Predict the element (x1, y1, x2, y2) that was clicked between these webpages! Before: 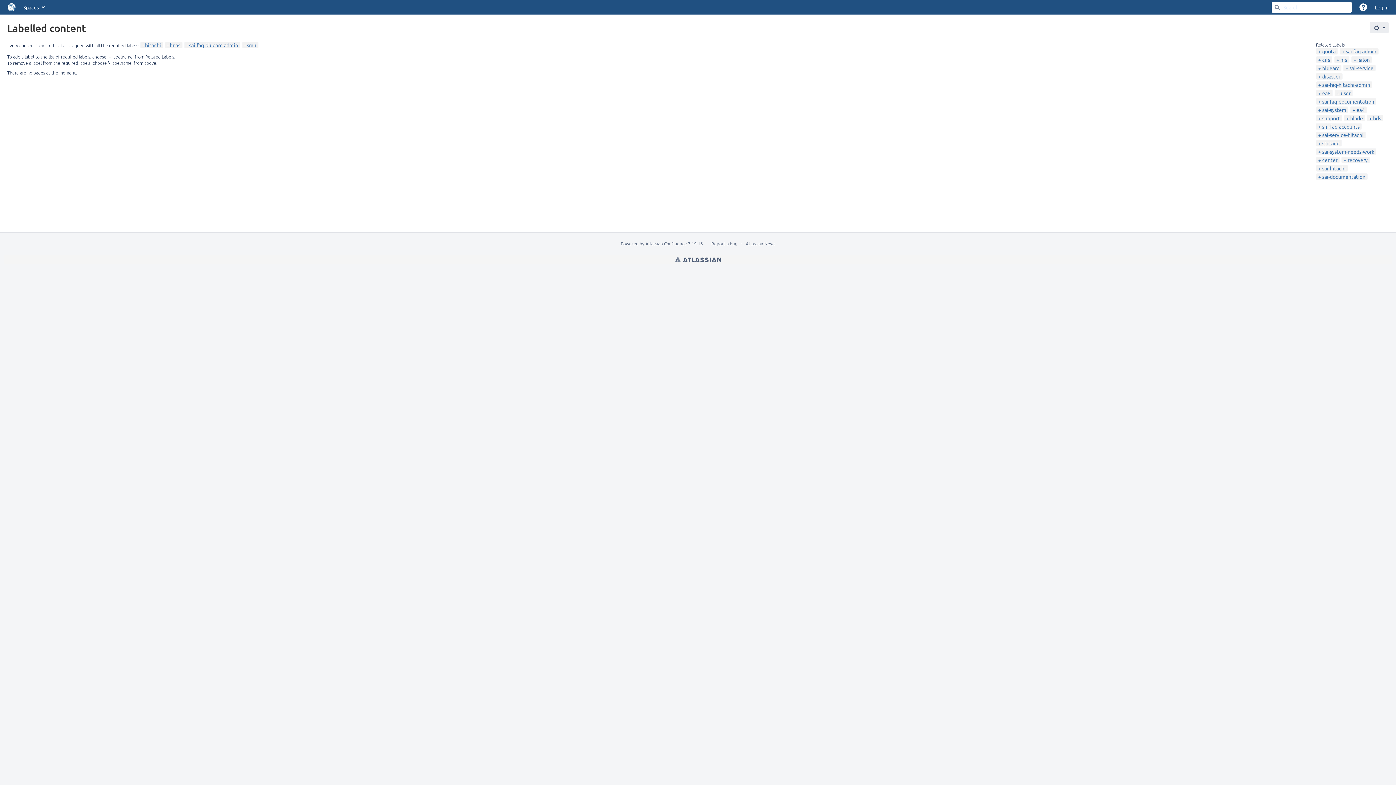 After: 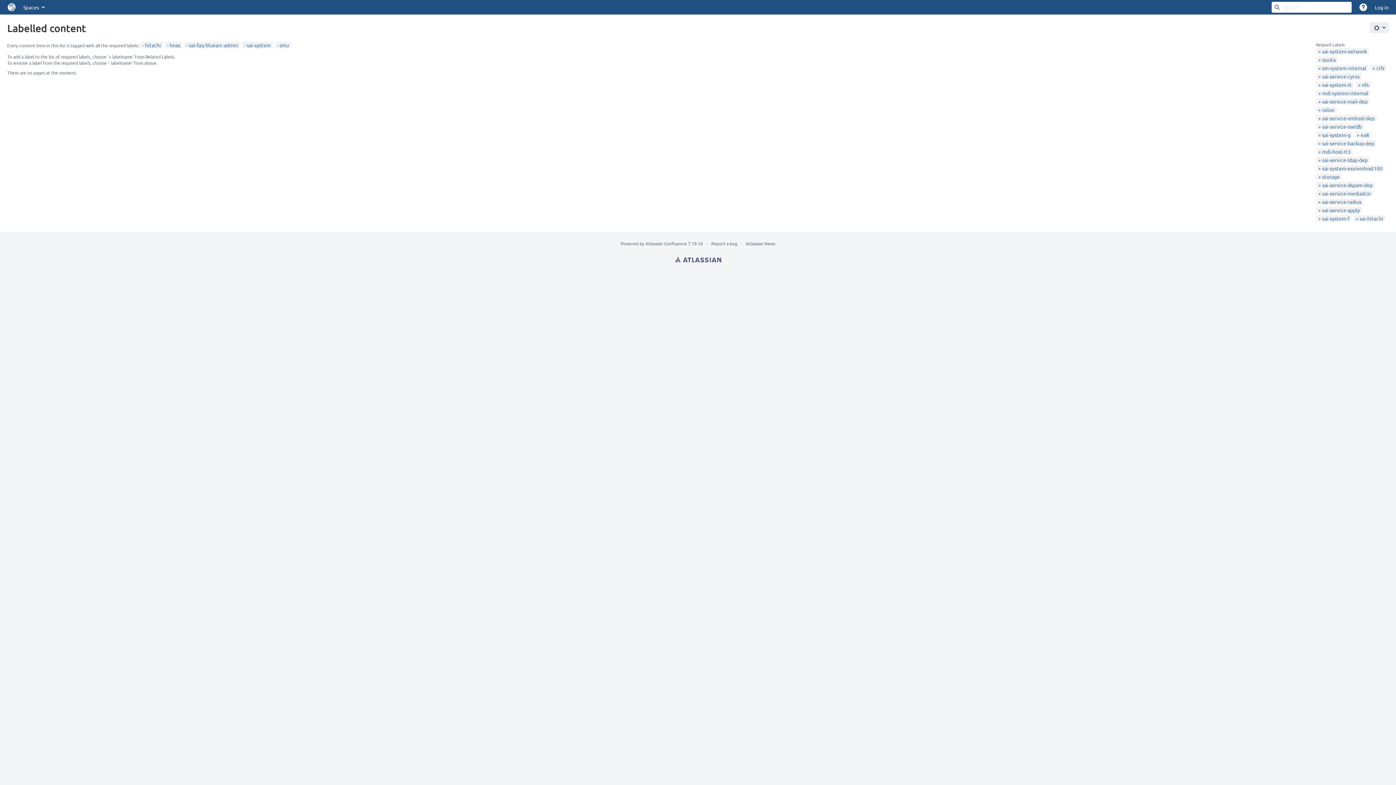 Action: label: sai-system bbox: (1318, 106, 1346, 113)